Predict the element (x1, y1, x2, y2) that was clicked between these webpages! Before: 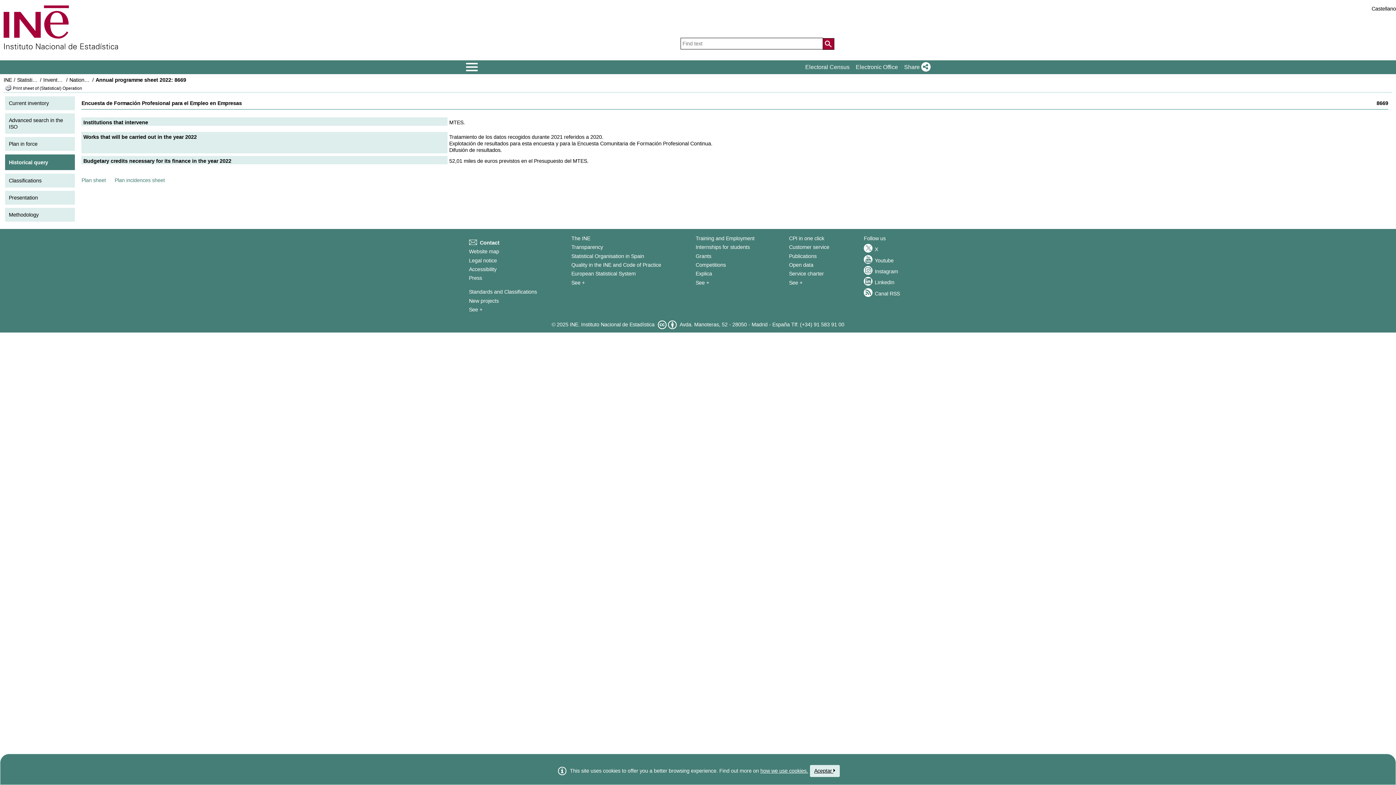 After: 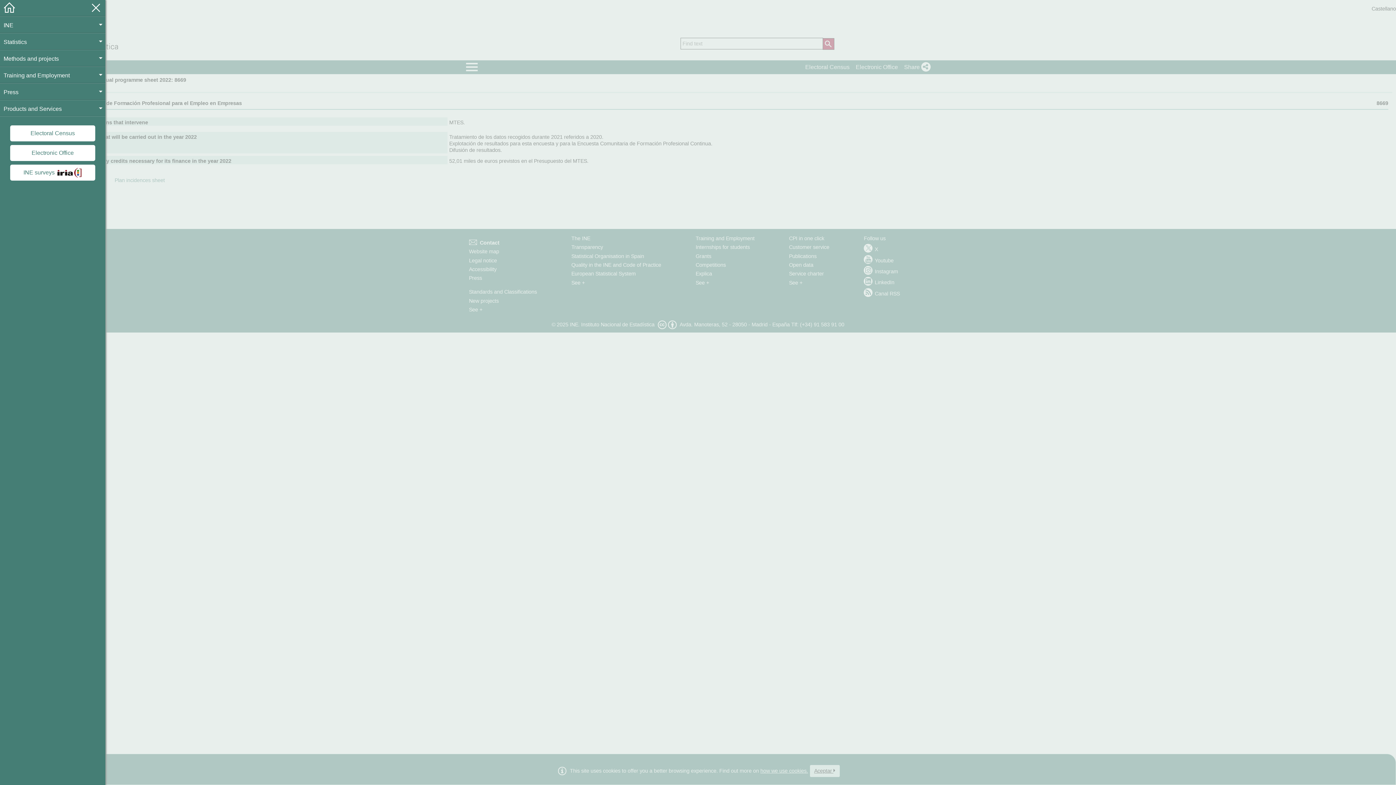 Action: label: Mostrar/ocultar el menÃº principal de navegaciÃ³n bbox: (465, 60, 478, 73)